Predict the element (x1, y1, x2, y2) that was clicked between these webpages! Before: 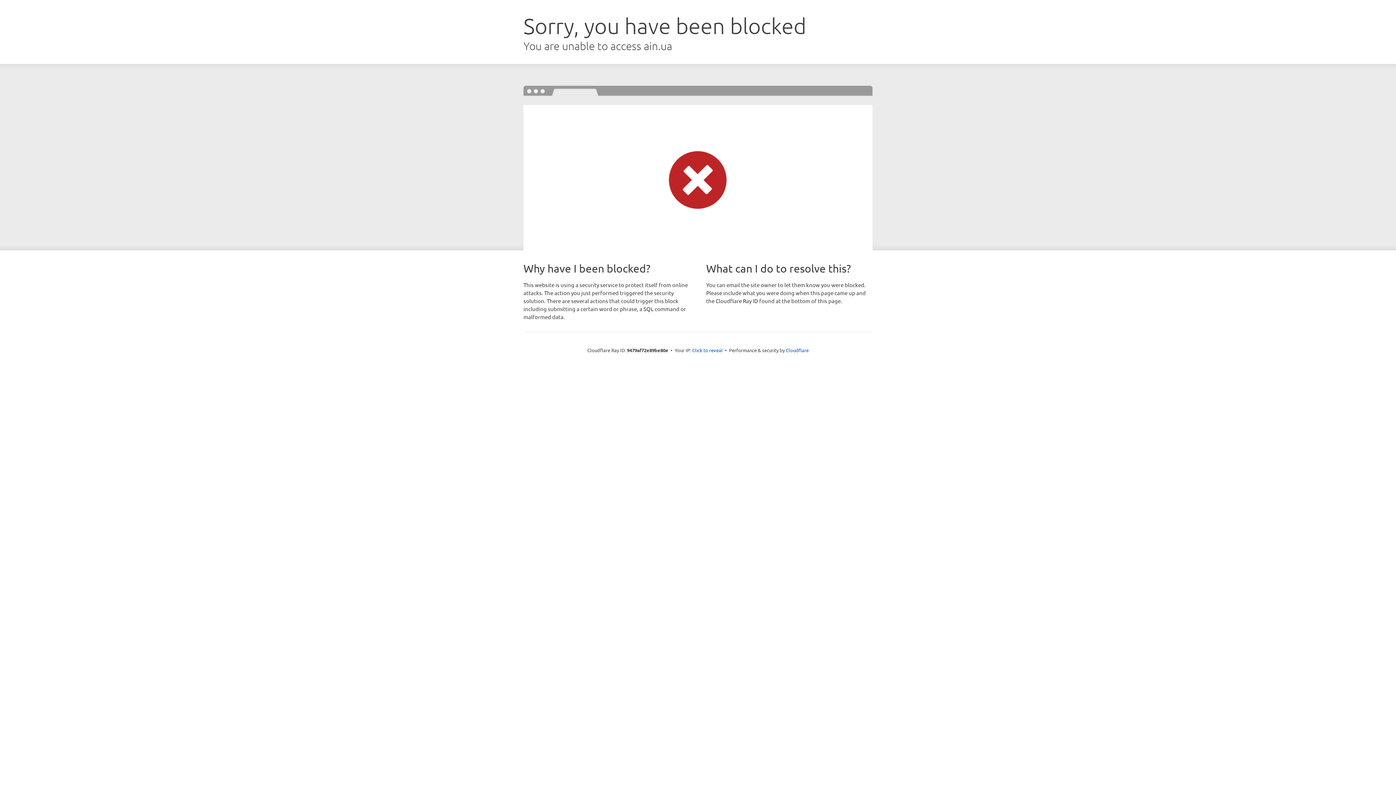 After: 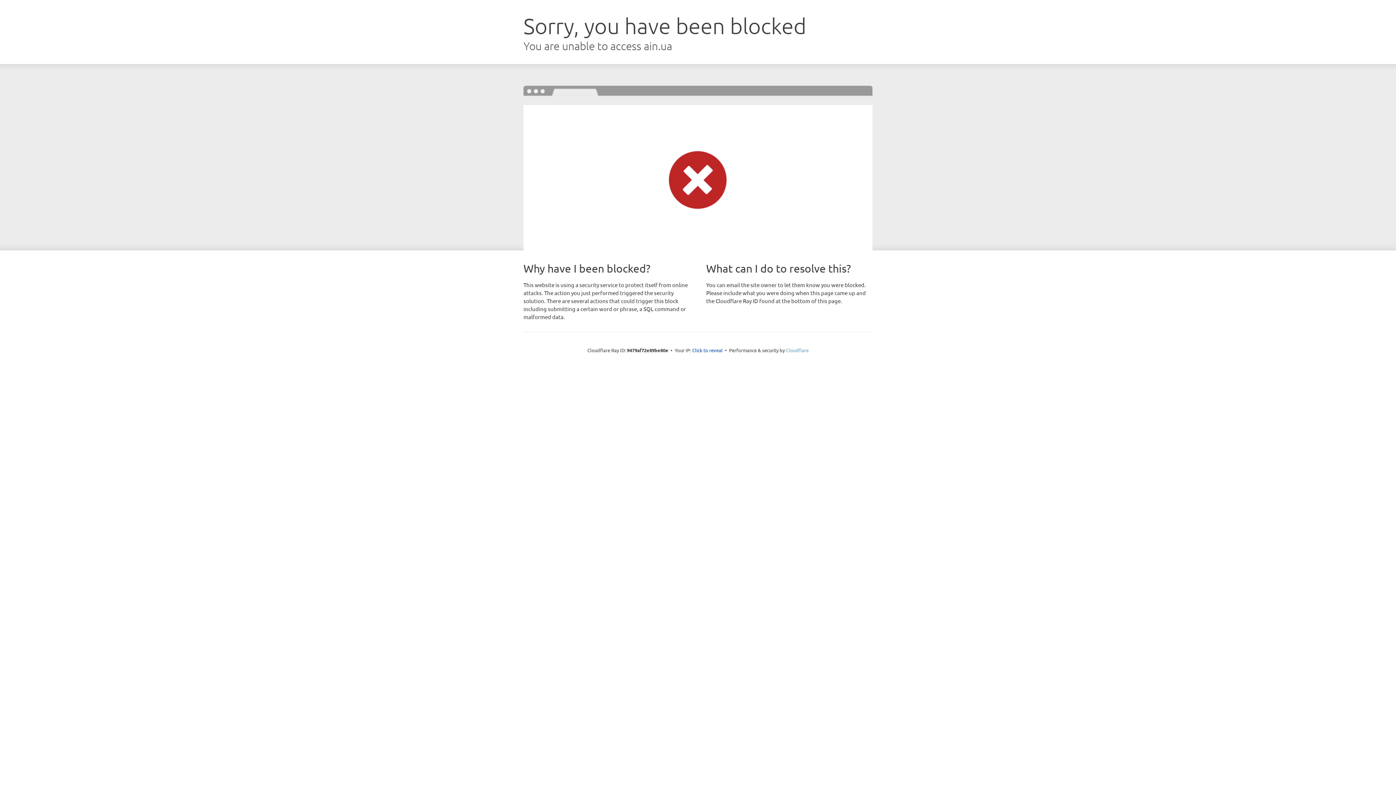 Action: label: Cloudflare bbox: (786, 347, 808, 353)